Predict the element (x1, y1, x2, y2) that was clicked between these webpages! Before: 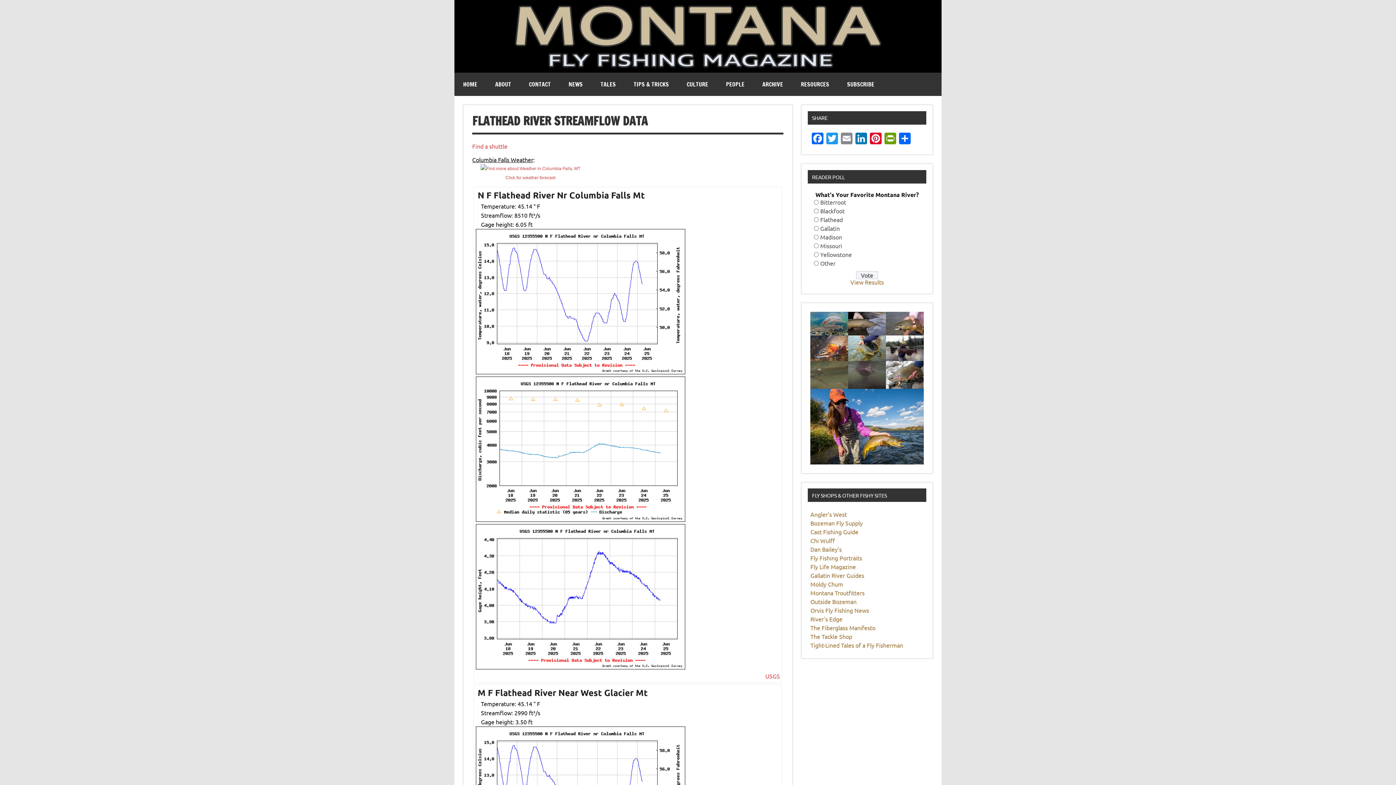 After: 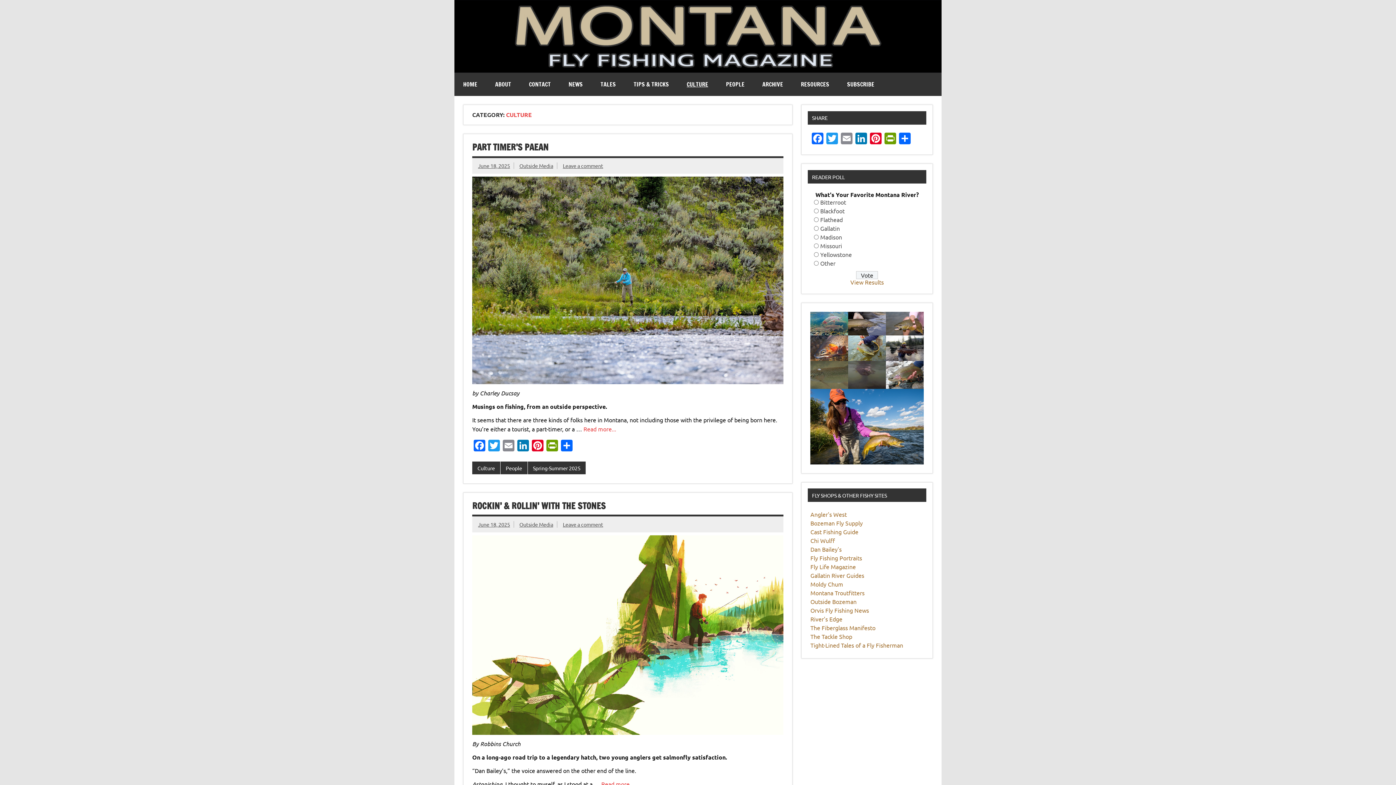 Action: bbox: (678, 72, 717, 96) label: CULTURE